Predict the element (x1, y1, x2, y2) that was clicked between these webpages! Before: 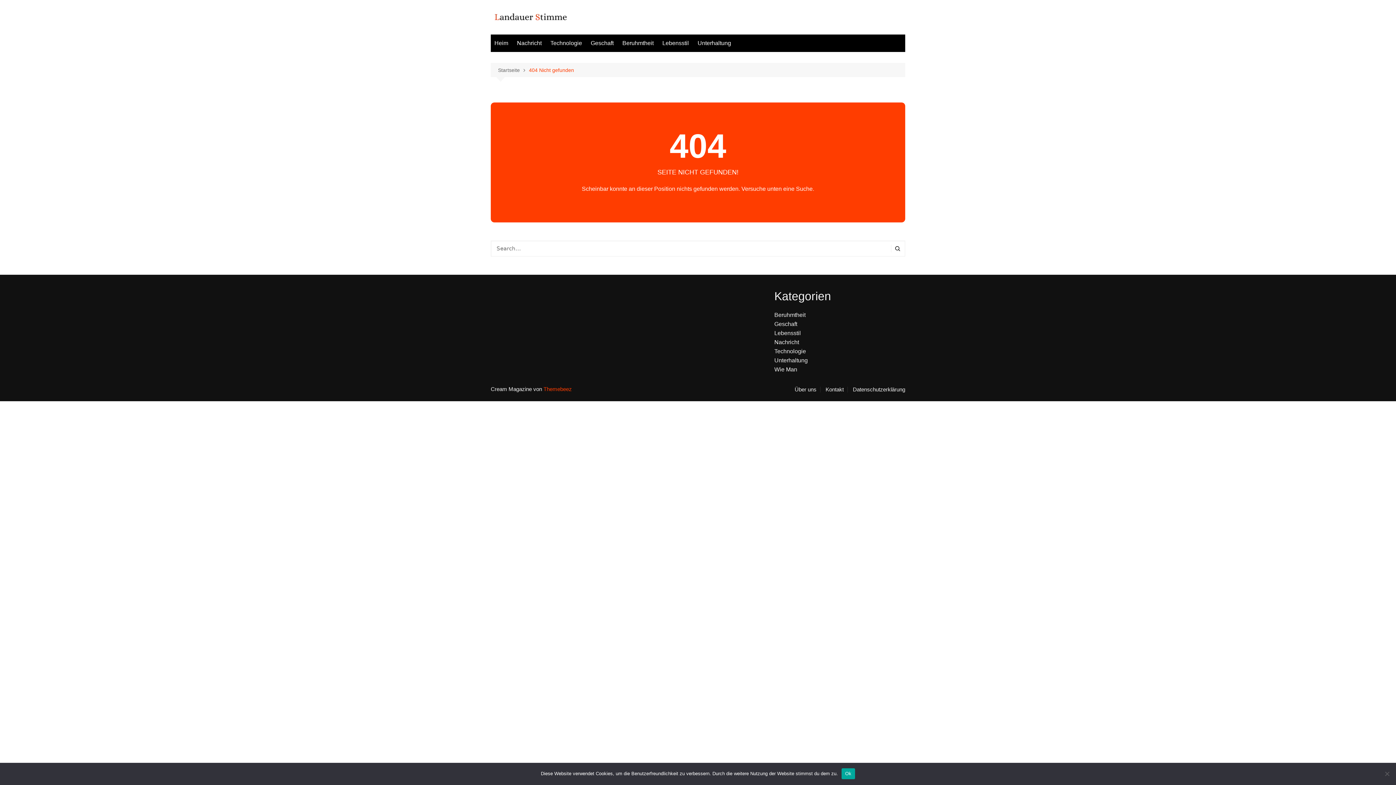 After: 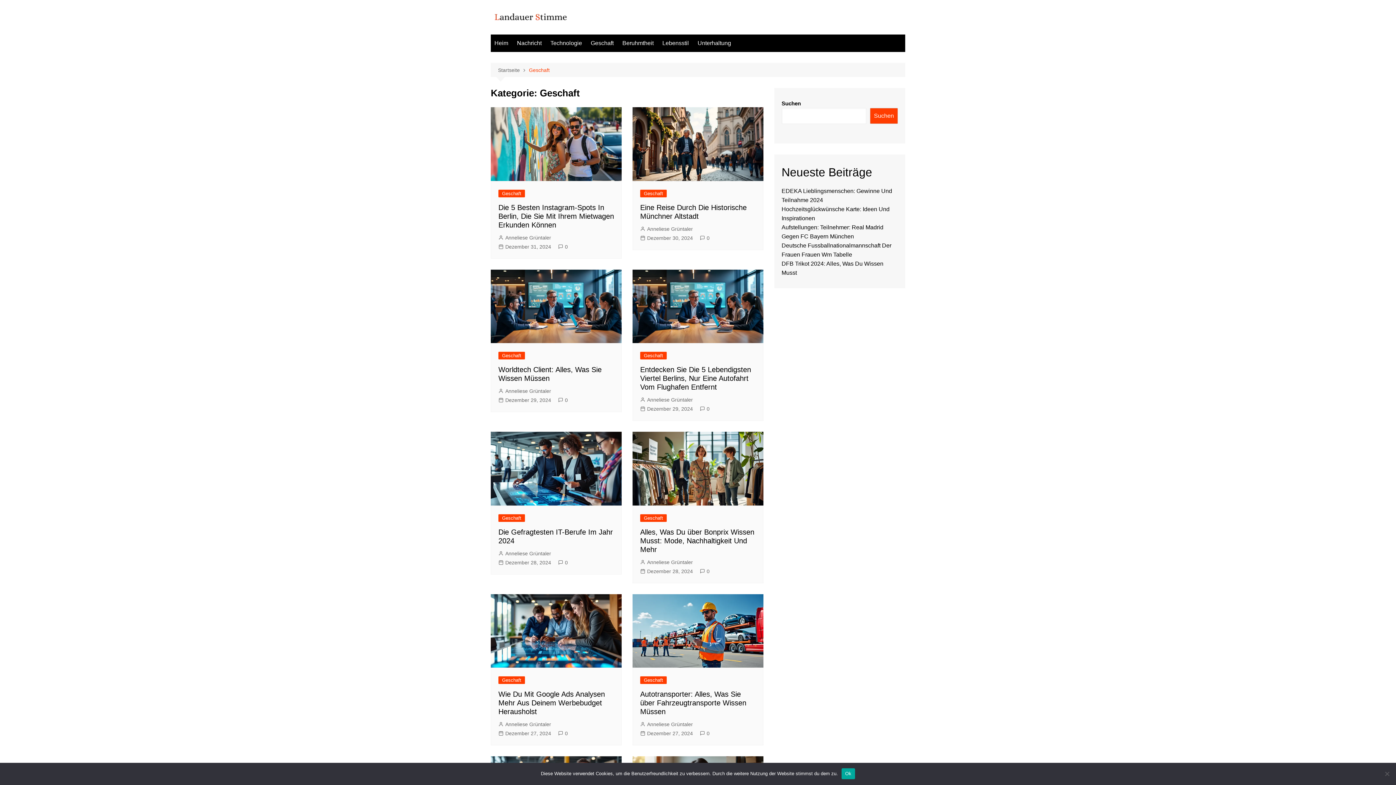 Action: bbox: (774, 321, 797, 327) label: Geschaft